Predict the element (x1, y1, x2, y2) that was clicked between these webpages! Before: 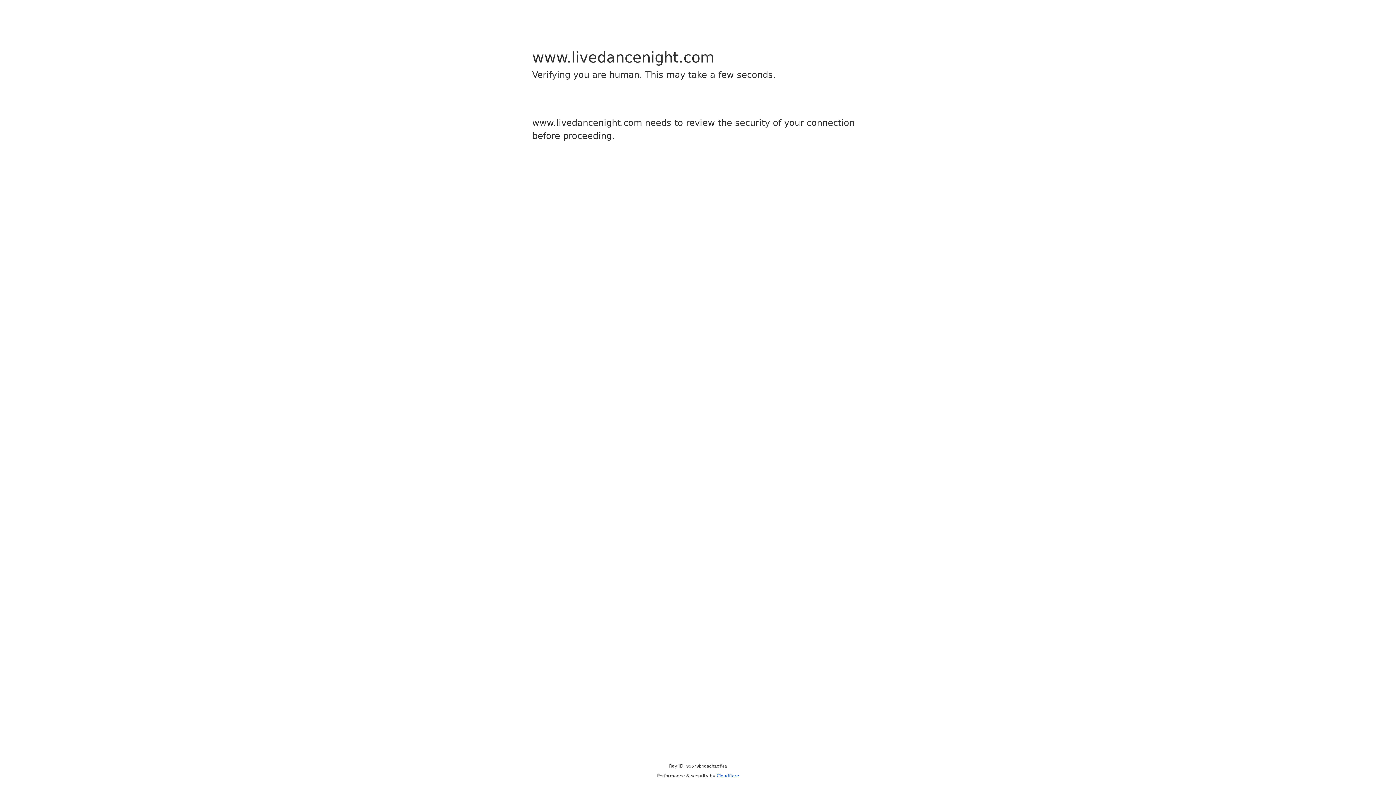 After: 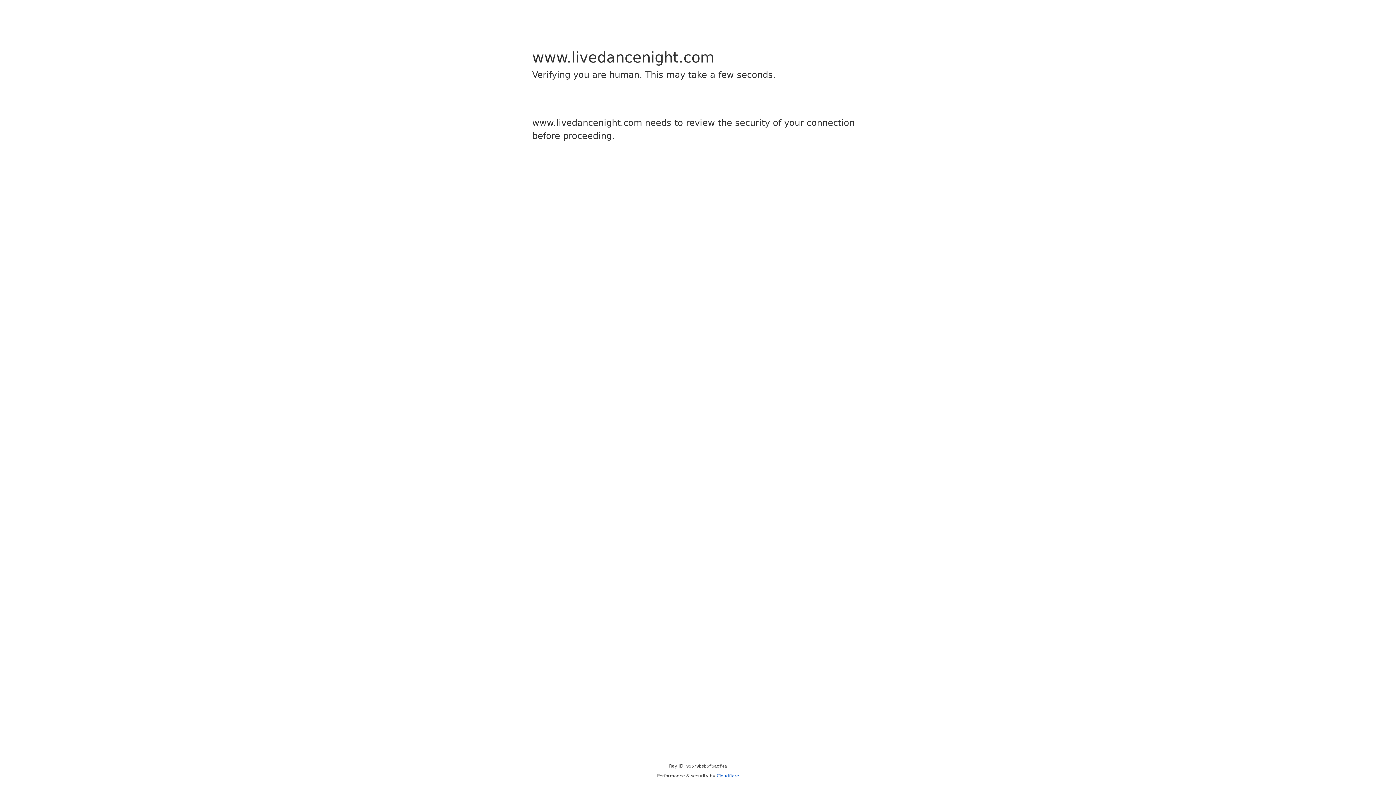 Action: label: Cloudflare bbox: (716, 773, 739, 778)